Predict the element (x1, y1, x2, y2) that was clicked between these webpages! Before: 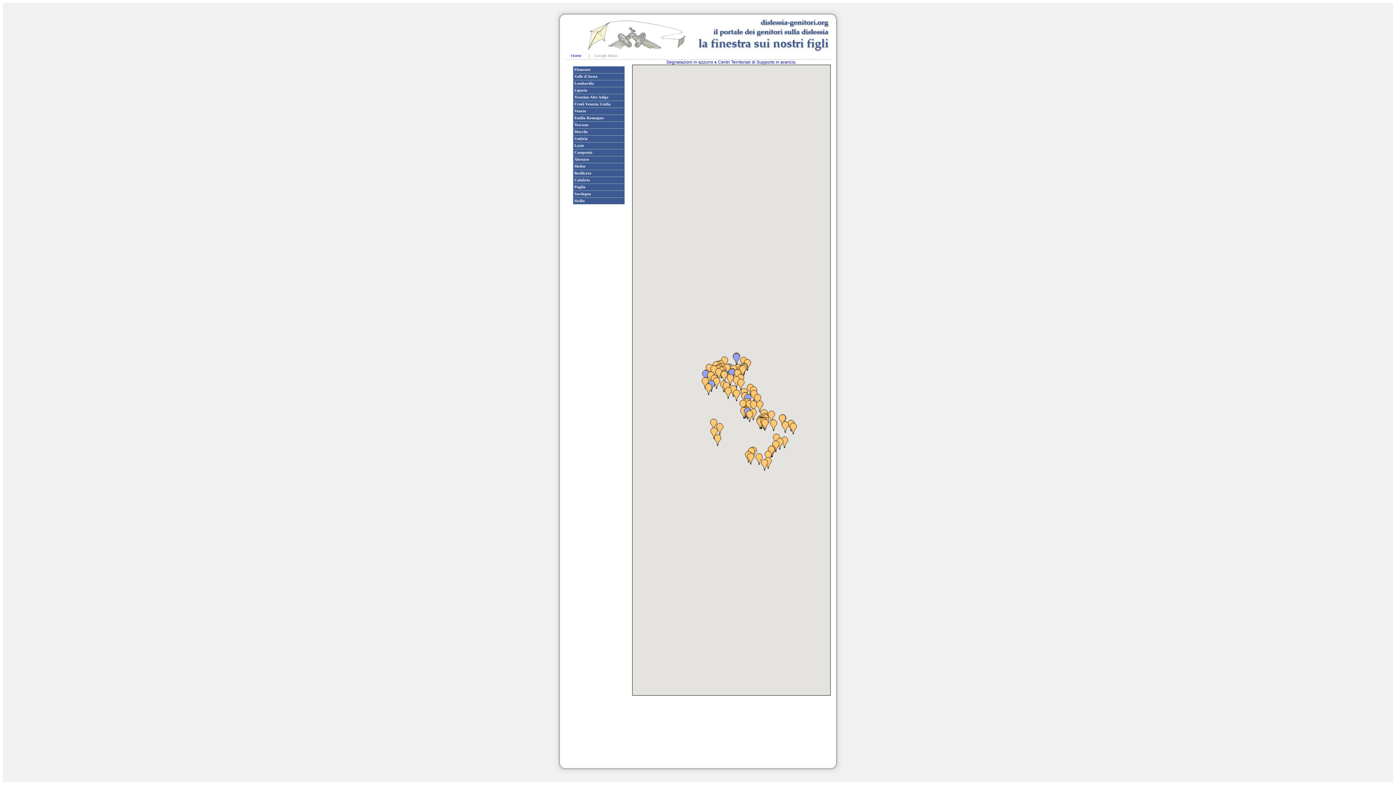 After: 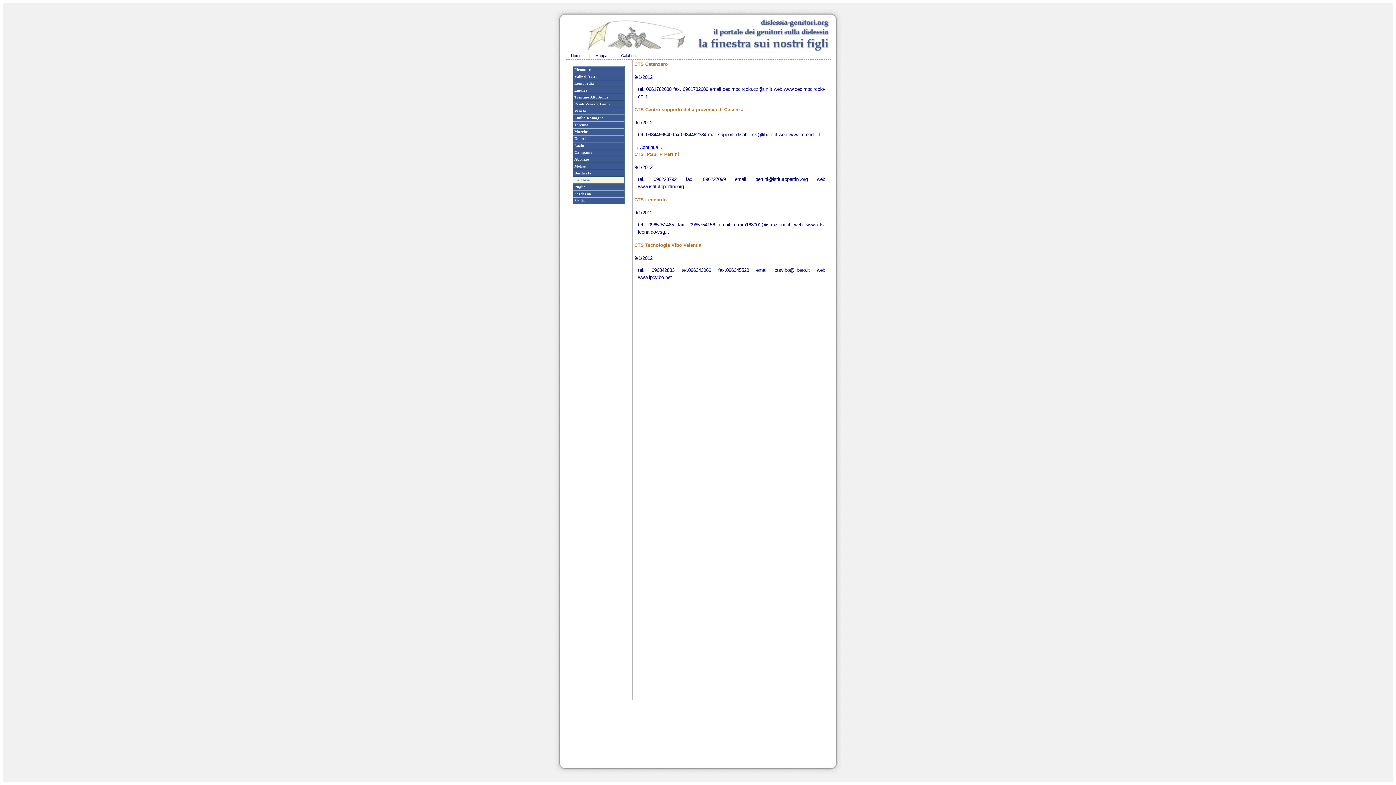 Action: bbox: (574, 178, 590, 182) label: Calabria